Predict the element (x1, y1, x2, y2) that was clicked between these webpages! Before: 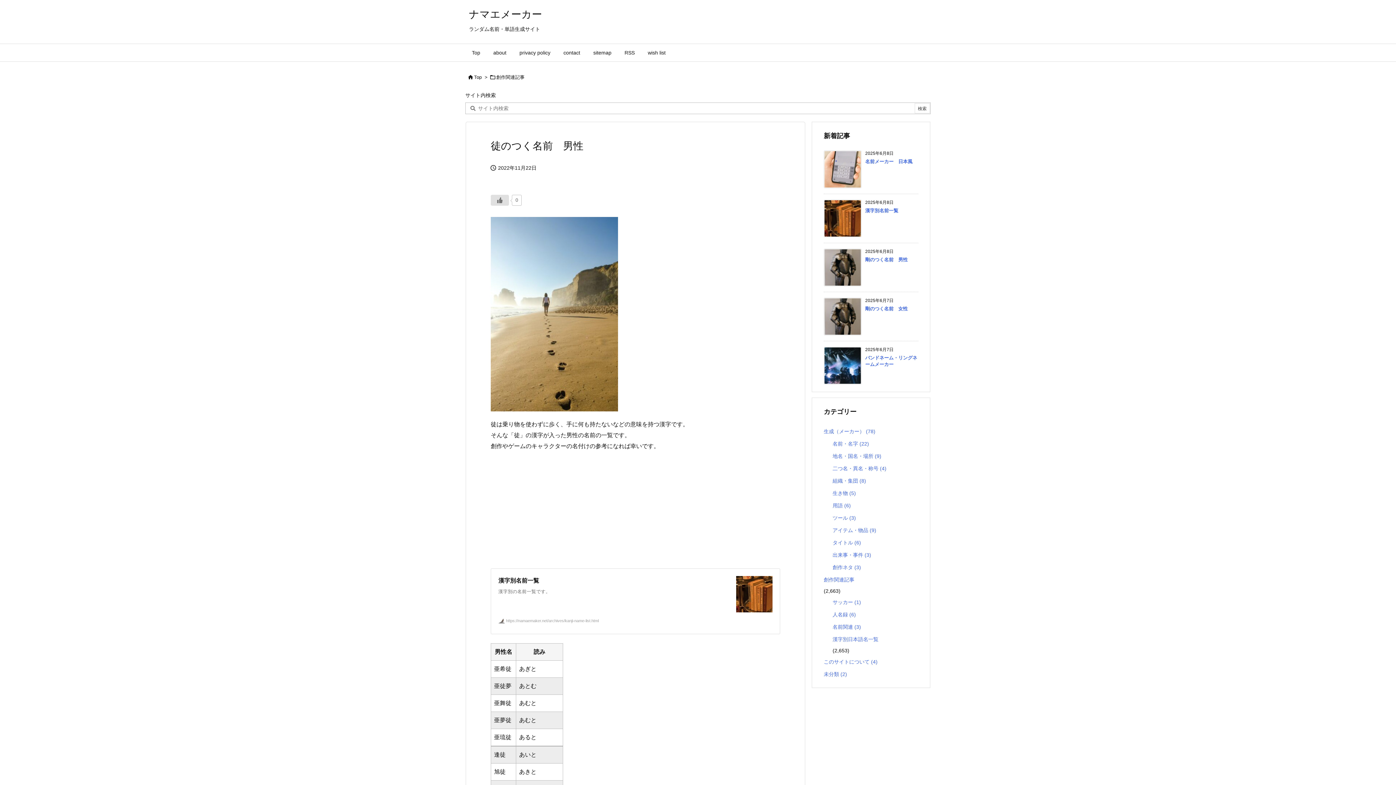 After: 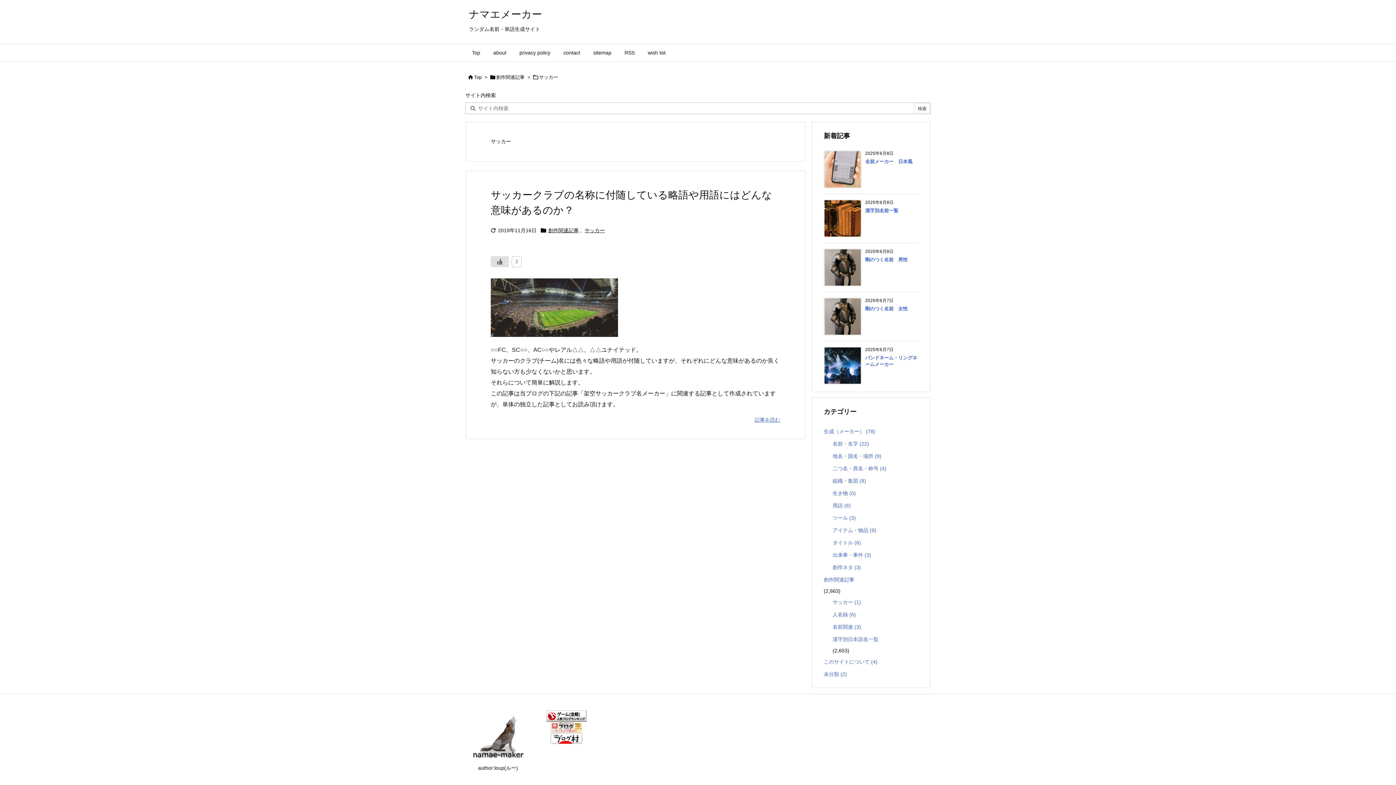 Action: bbox: (832, 596, 915, 608) label: サッカー (1)